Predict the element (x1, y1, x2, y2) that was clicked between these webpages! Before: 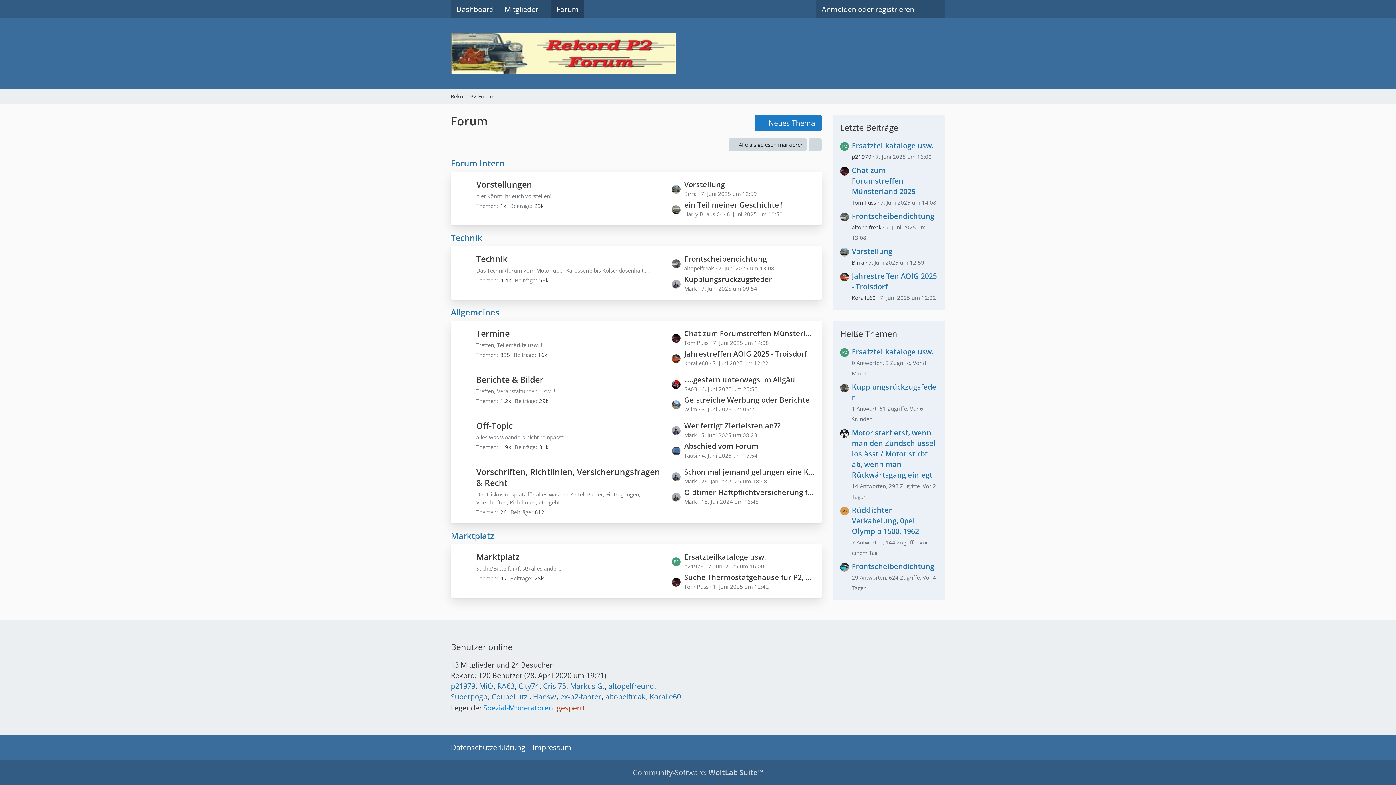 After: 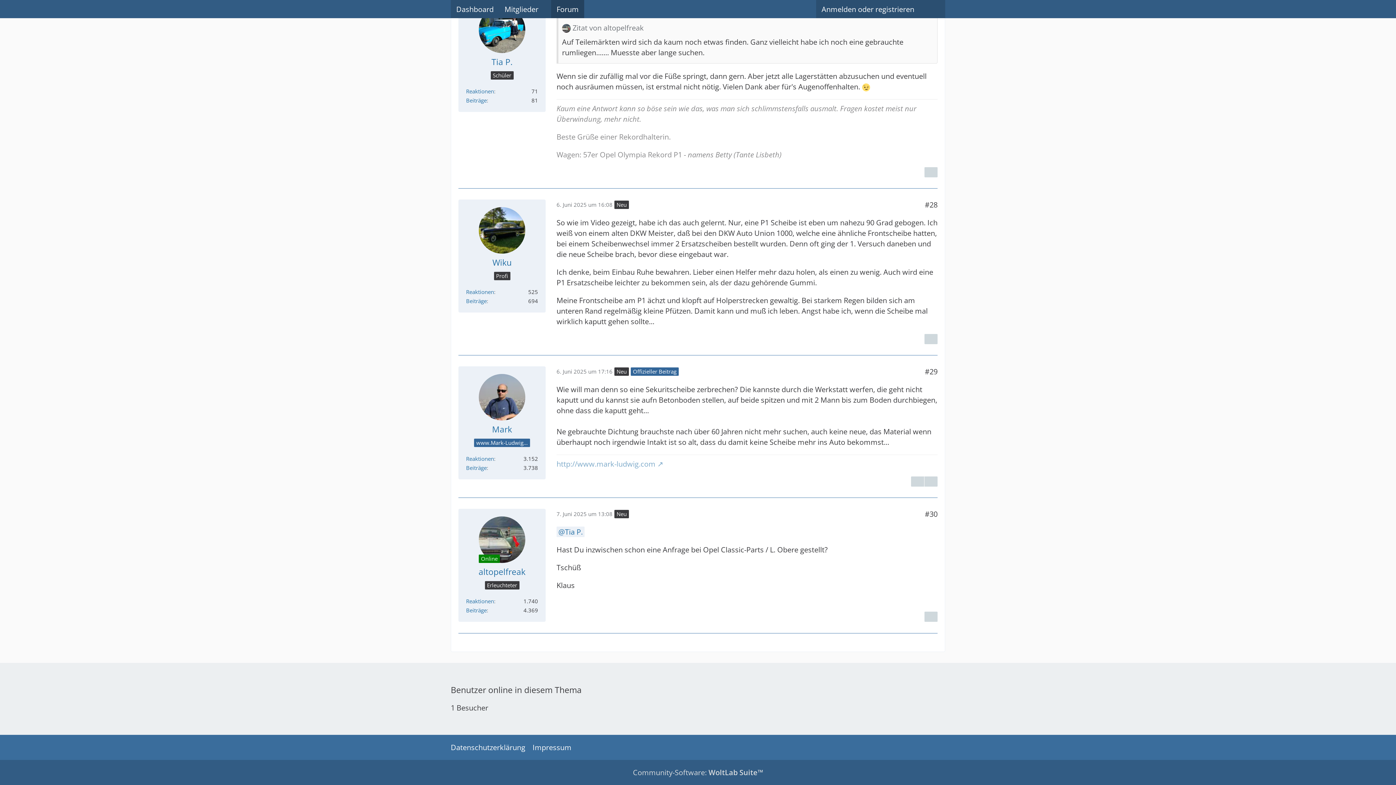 Action: bbox: (852, 211, 934, 221) label: Frontscheibendichtung